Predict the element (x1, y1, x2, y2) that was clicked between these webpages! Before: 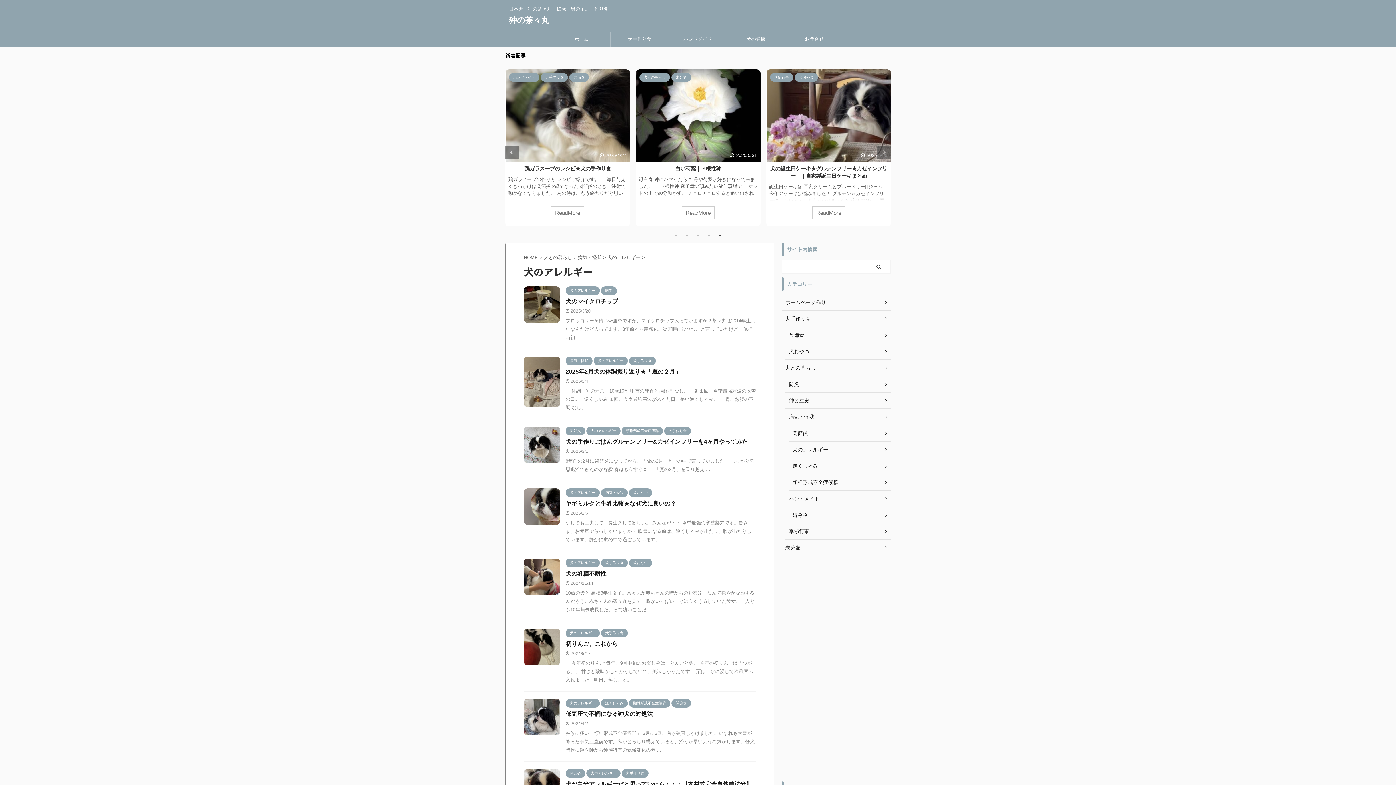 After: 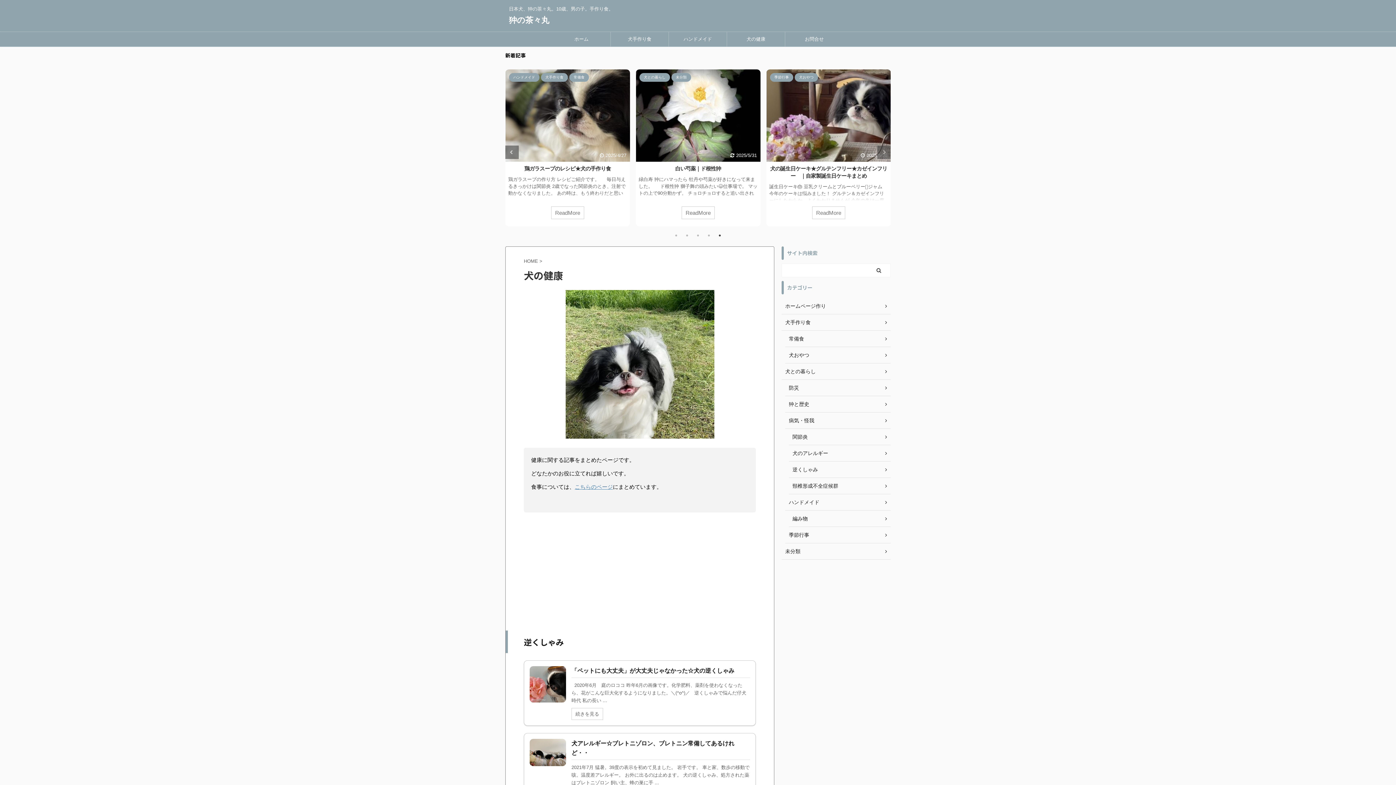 Action: bbox: (727, 32, 785, 46) label: 犬の健康